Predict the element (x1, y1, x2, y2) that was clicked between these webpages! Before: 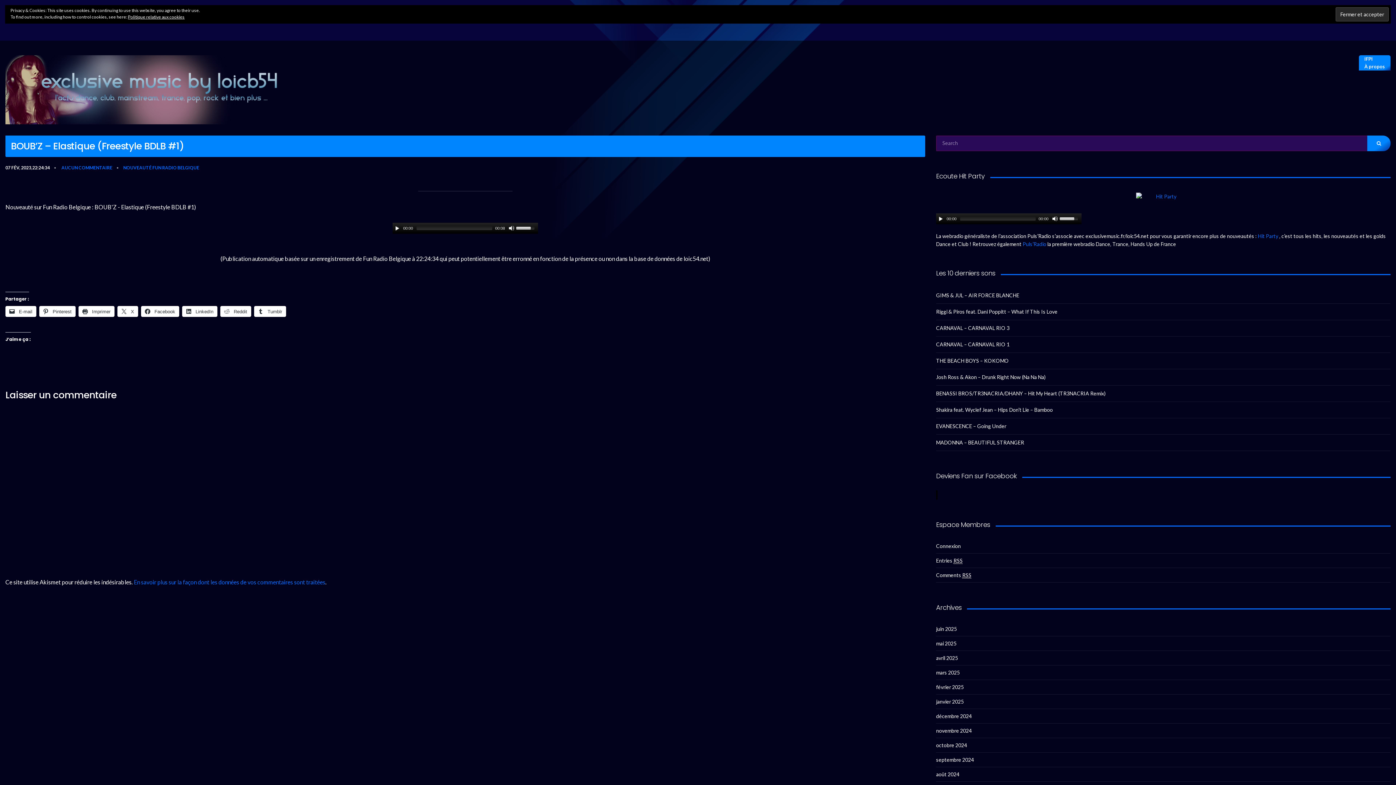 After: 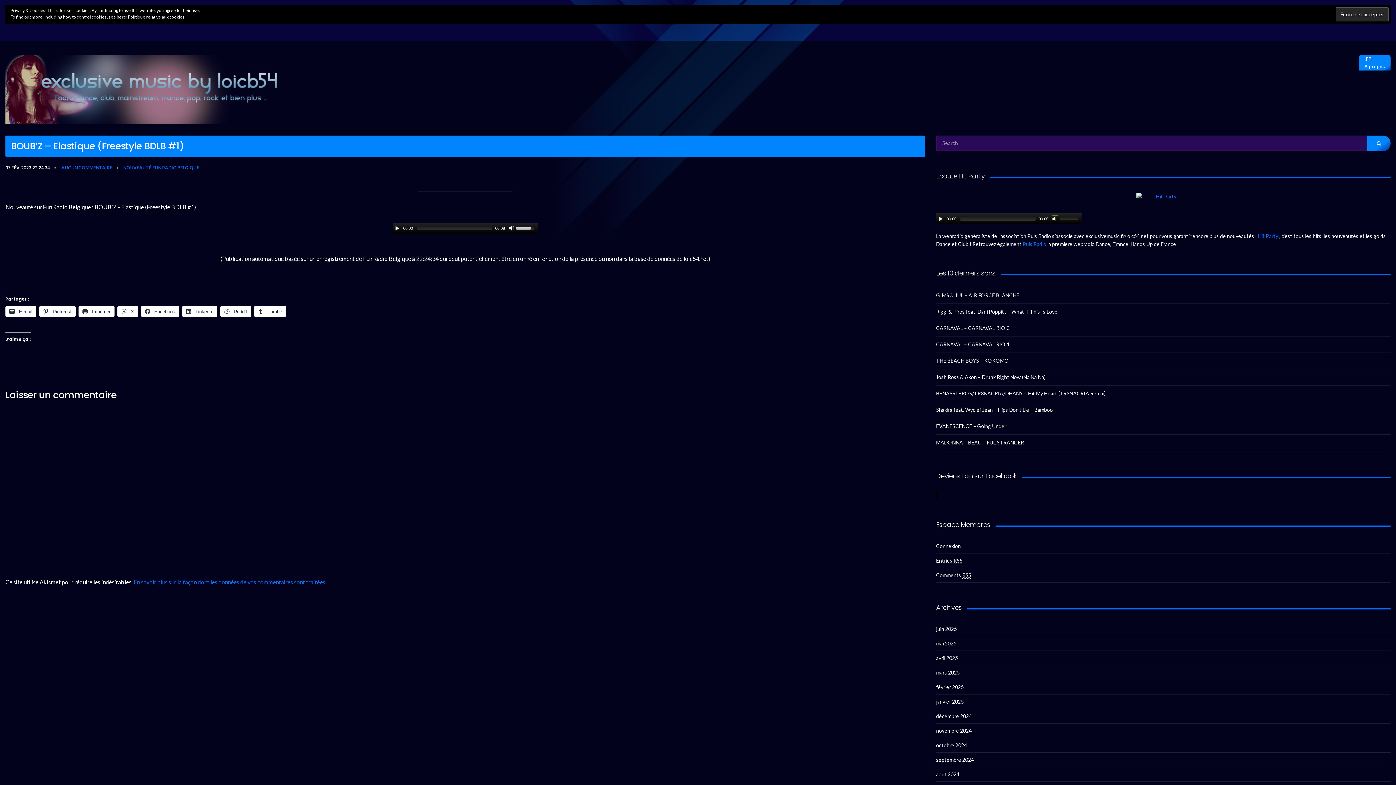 Action: bbox: (1052, 216, 1058, 221)